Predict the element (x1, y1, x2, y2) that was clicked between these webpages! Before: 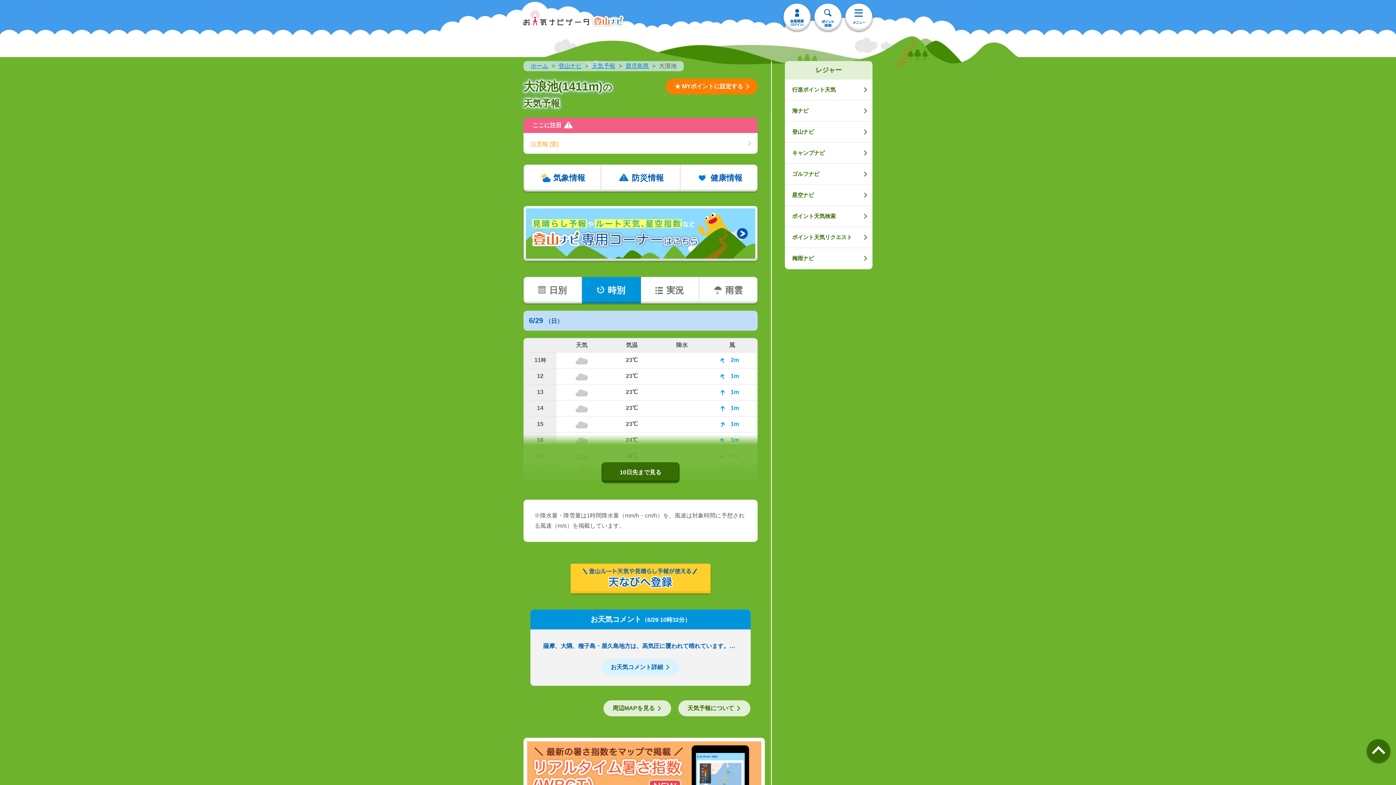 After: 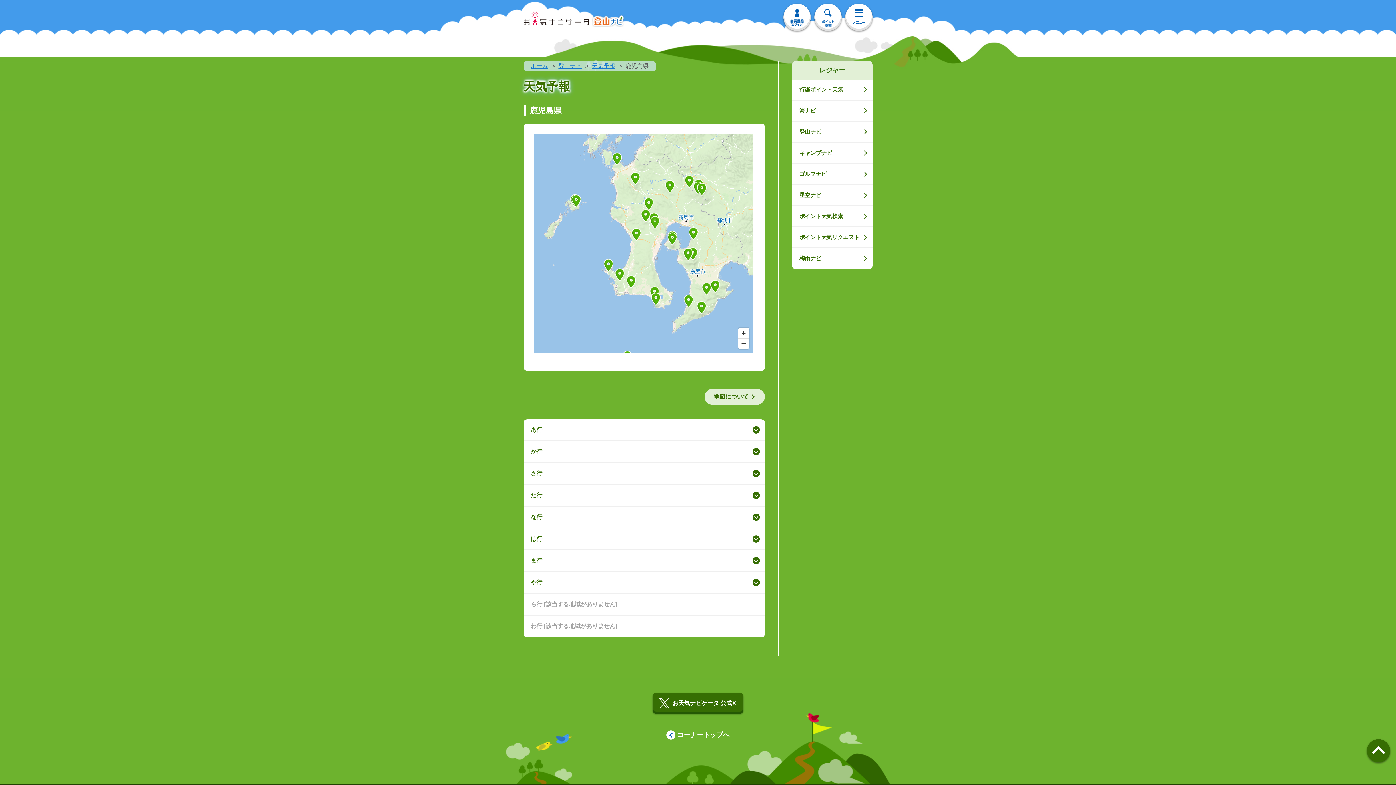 Action: label: 鹿児島県 bbox: (625, 62, 648, 69)